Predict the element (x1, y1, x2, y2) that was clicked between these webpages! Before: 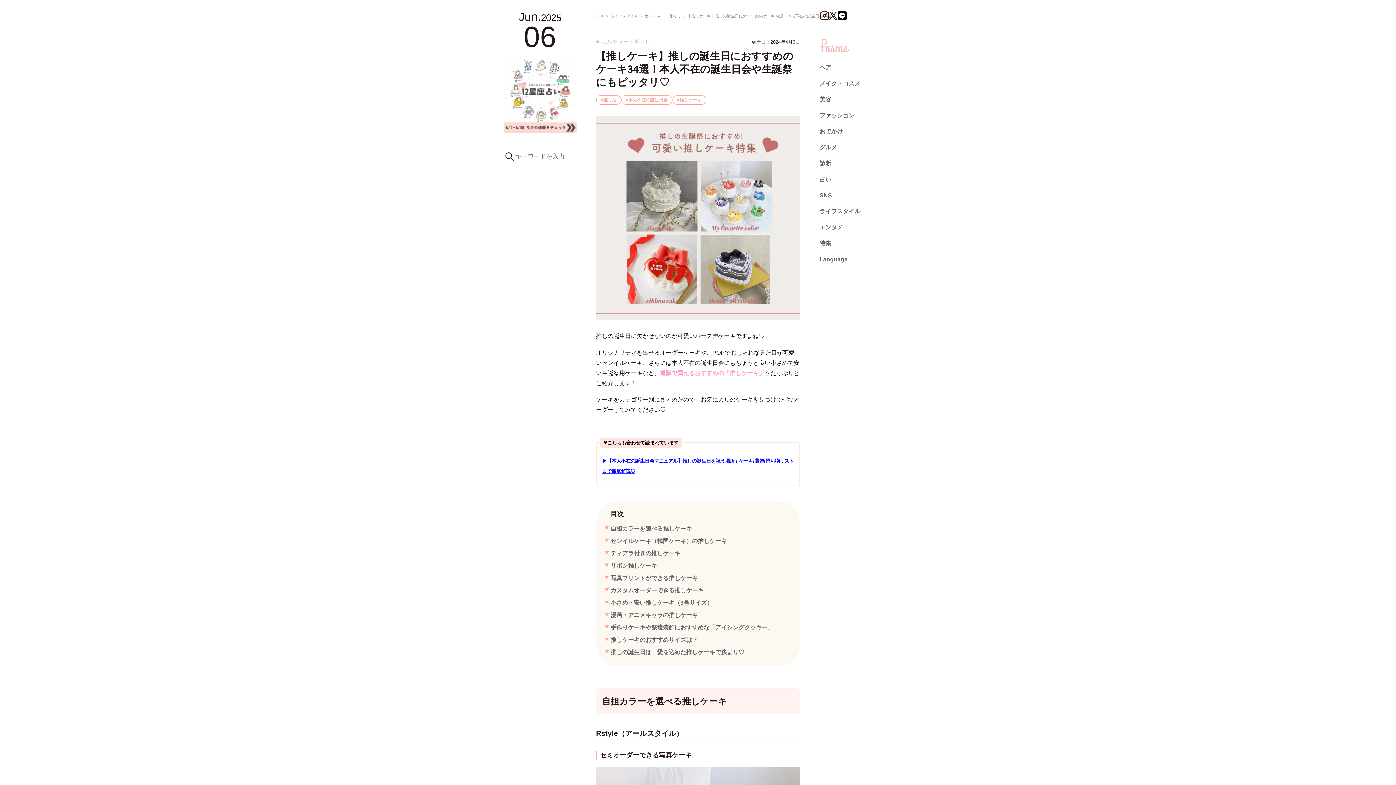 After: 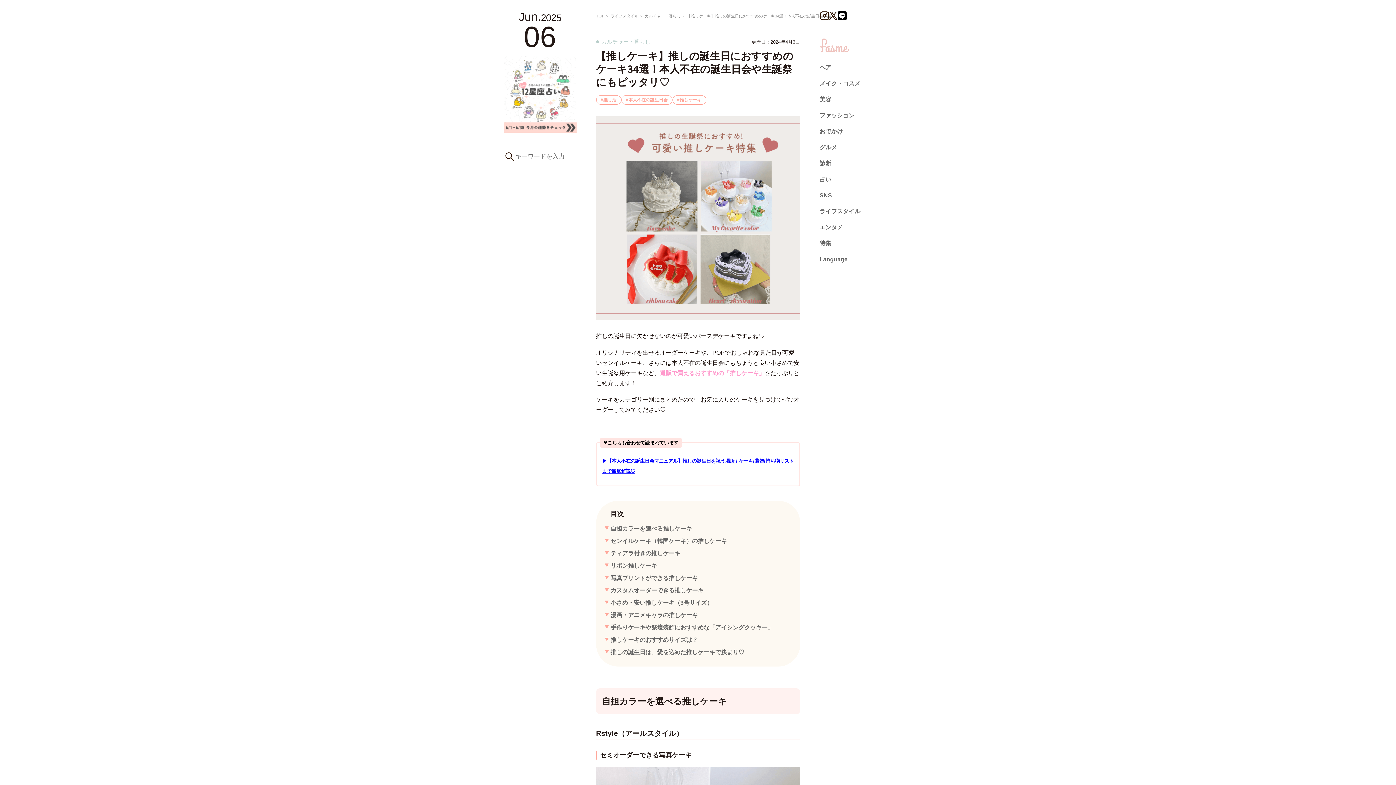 Action: bbox: (829, 10, 837, 20)